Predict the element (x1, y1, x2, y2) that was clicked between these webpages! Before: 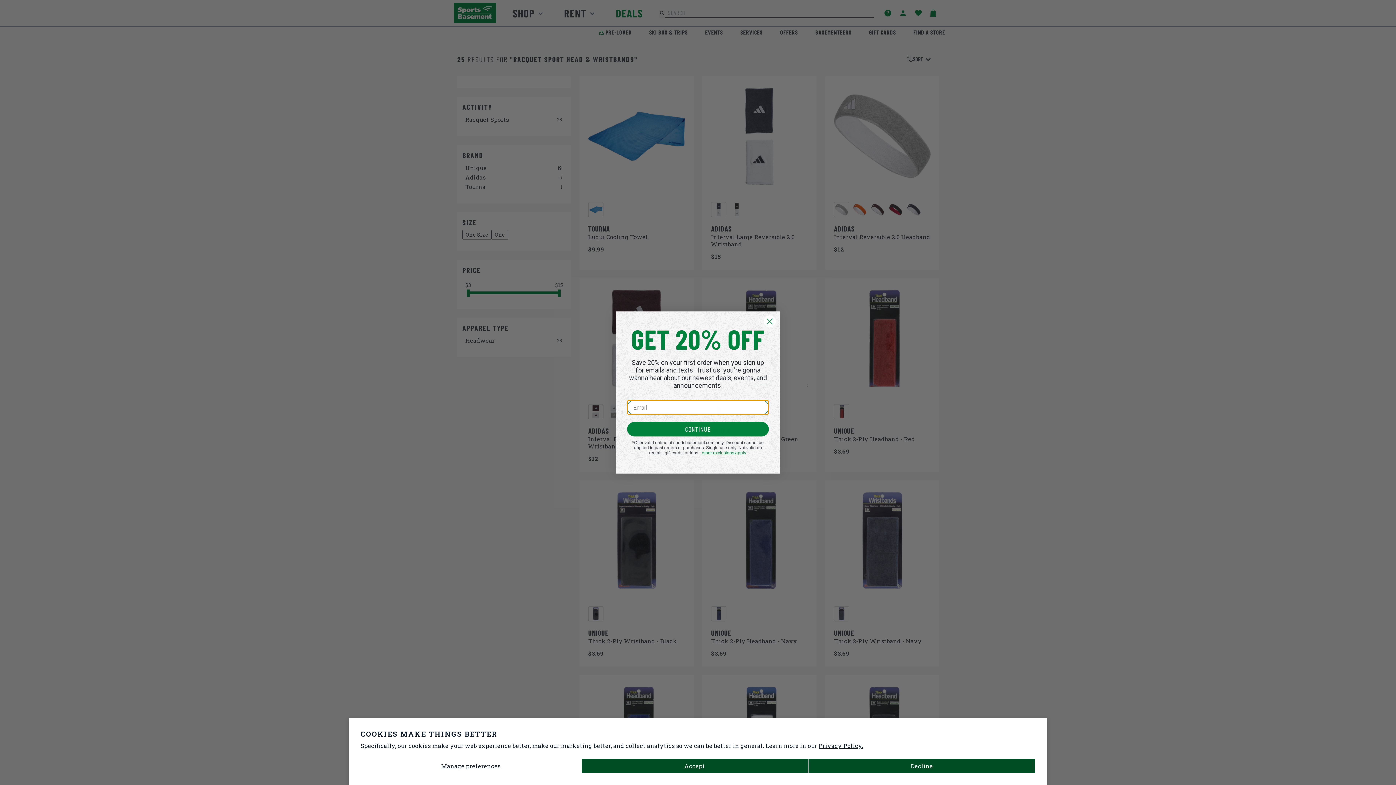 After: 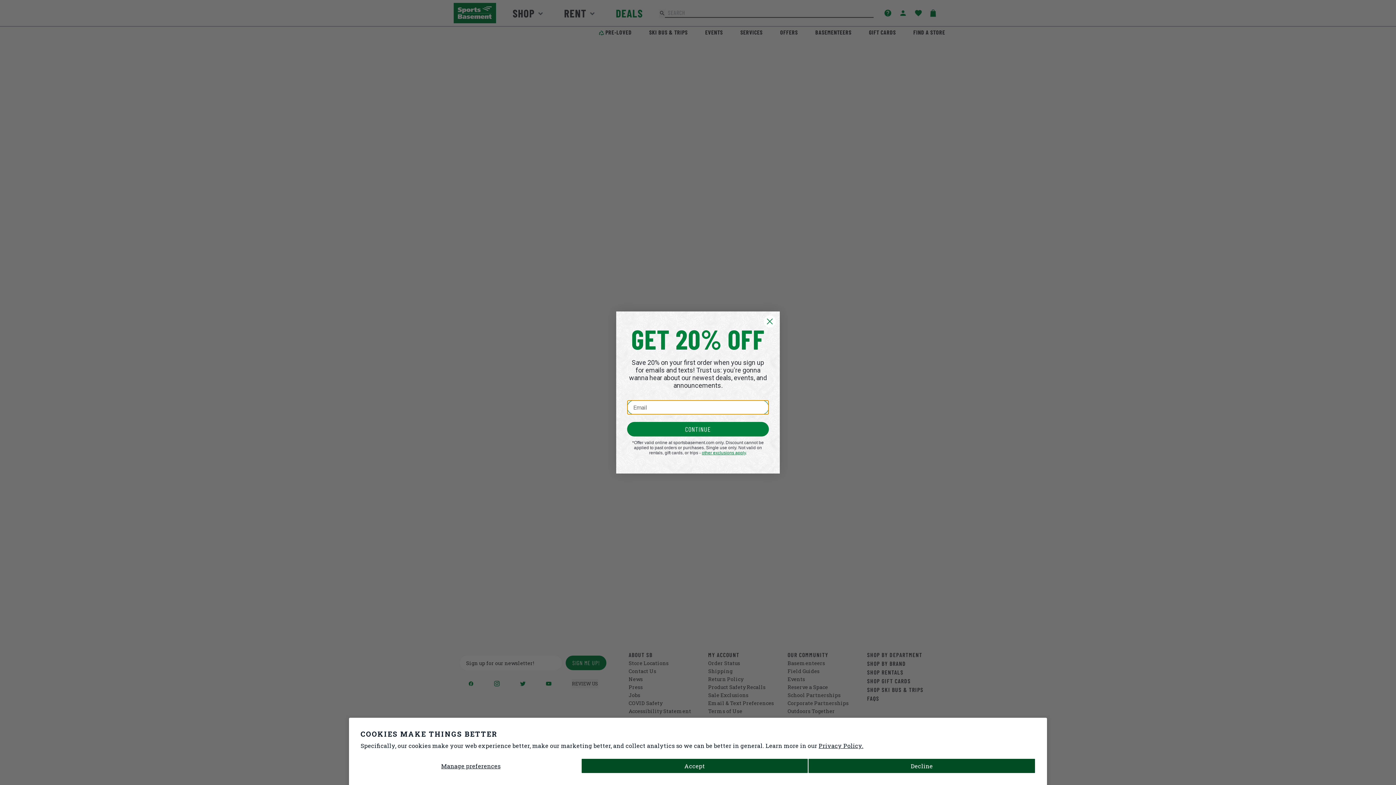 Action: bbox: (702, 450, 746, 455) label: other exclusions apply